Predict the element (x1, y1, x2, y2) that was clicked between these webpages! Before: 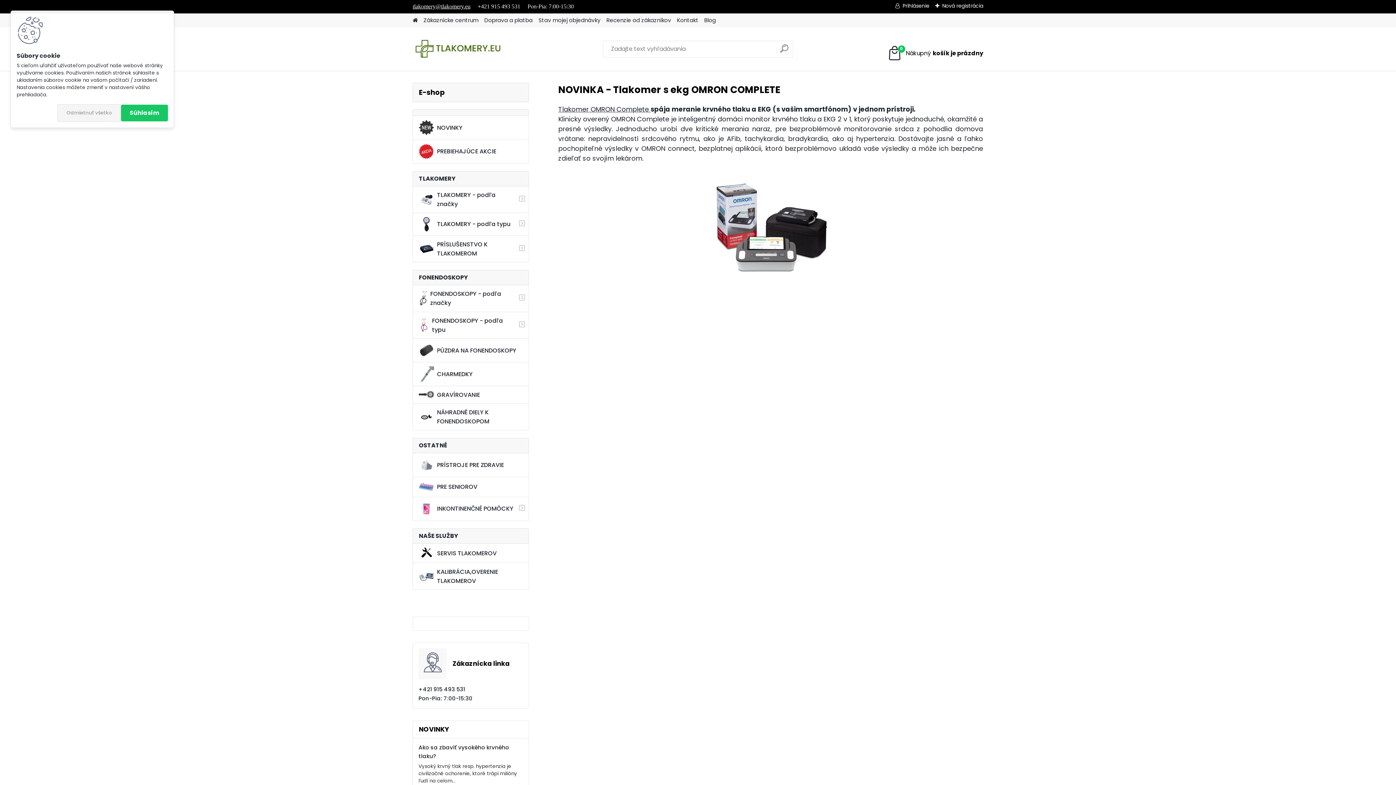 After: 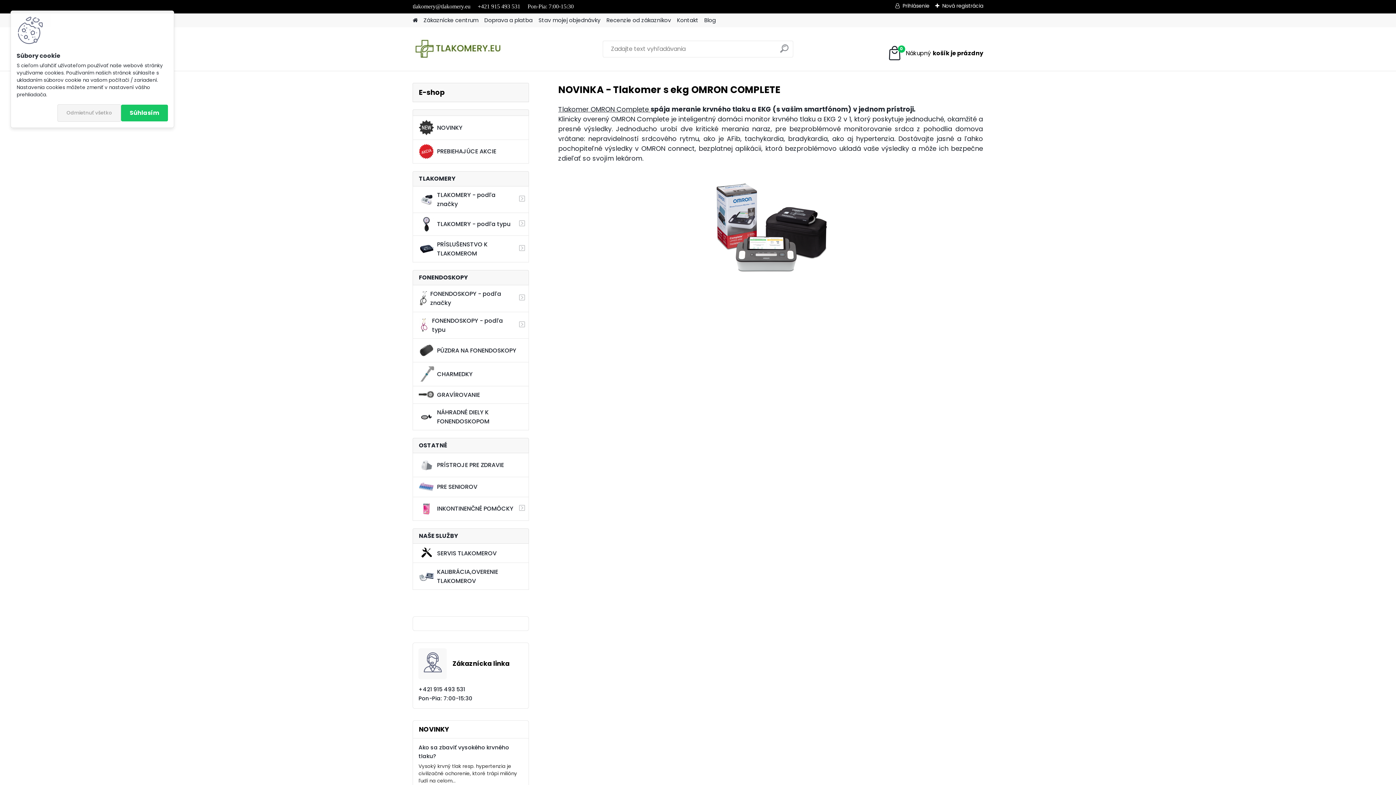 Action: label: tlakomery@tlakomery.eu bbox: (412, 2, 470, 10)